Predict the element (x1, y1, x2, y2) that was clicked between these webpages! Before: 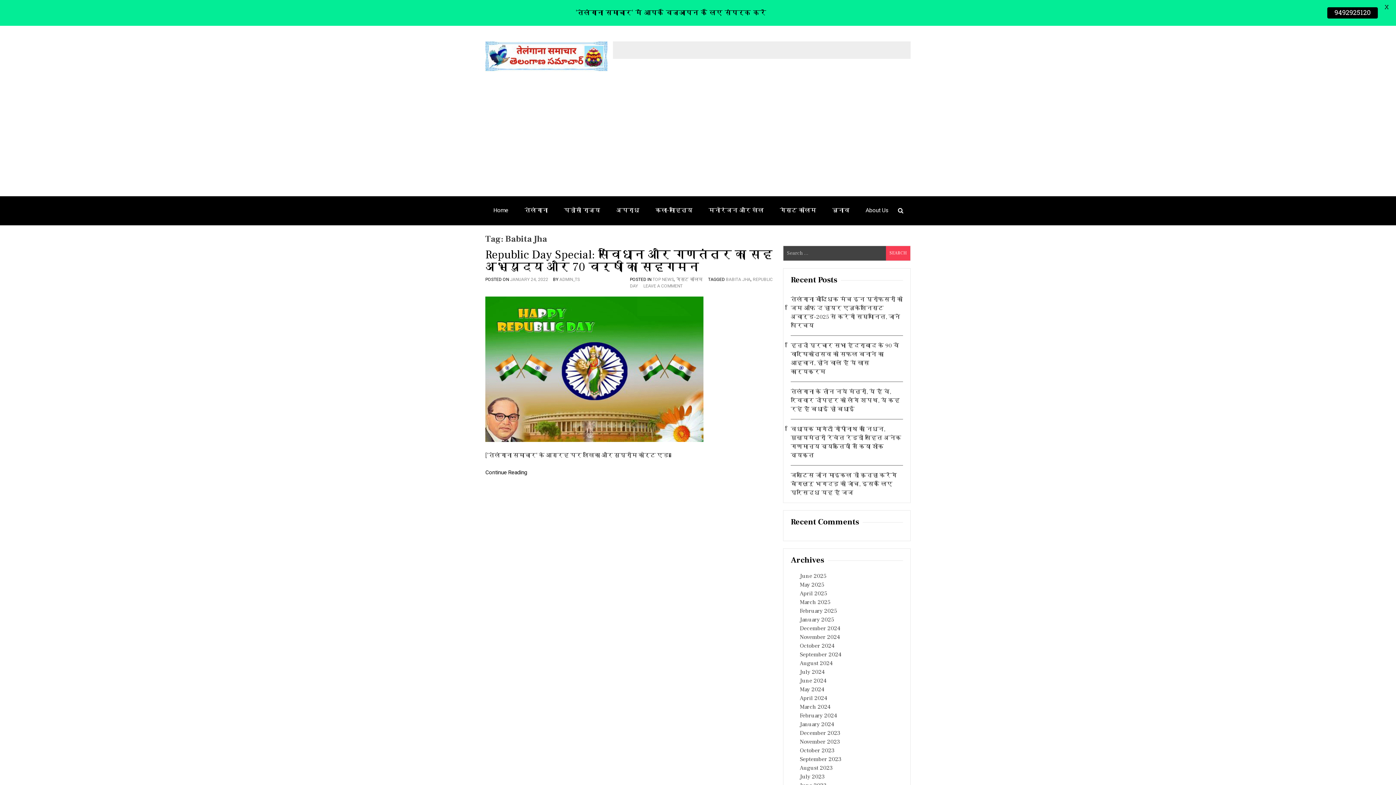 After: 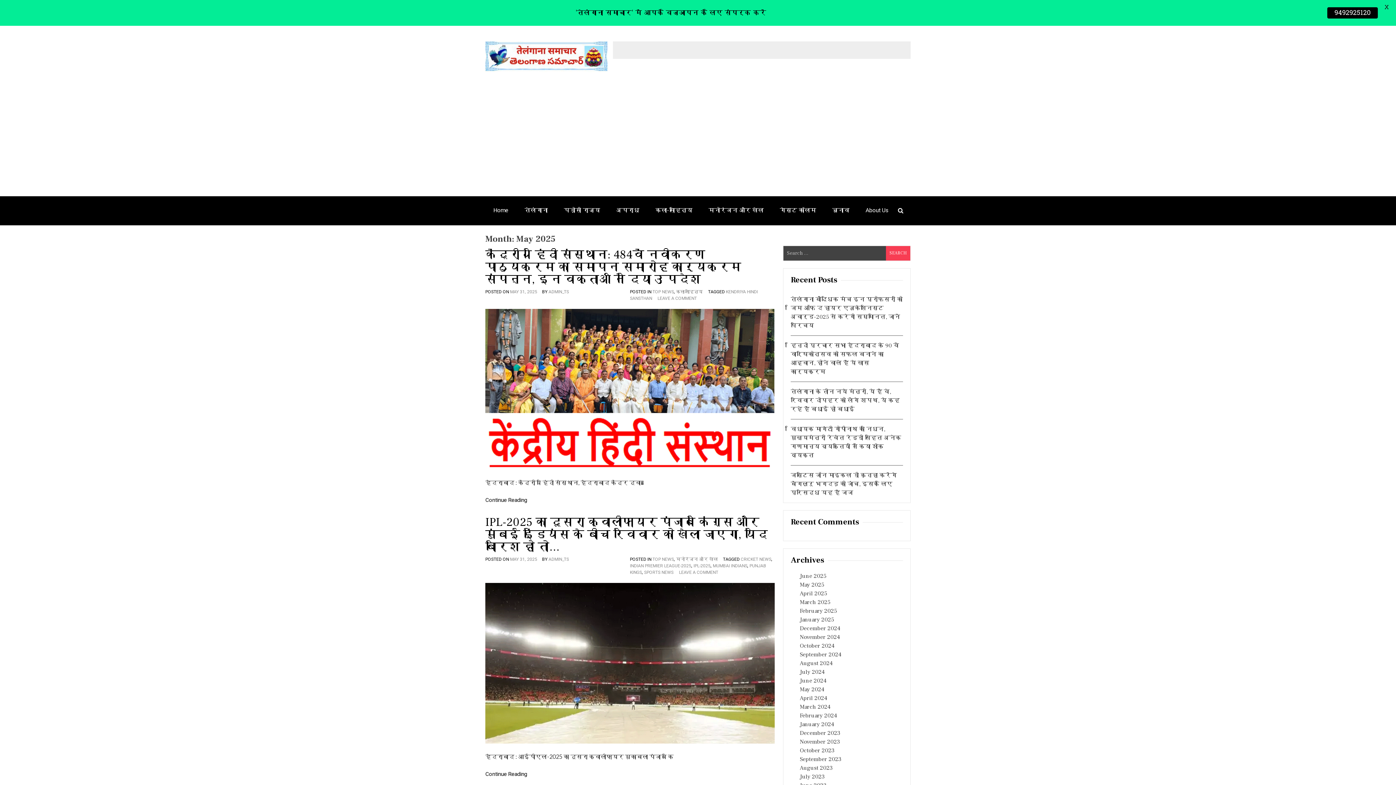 Action: label: May 2025 bbox: (800, 581, 824, 588)